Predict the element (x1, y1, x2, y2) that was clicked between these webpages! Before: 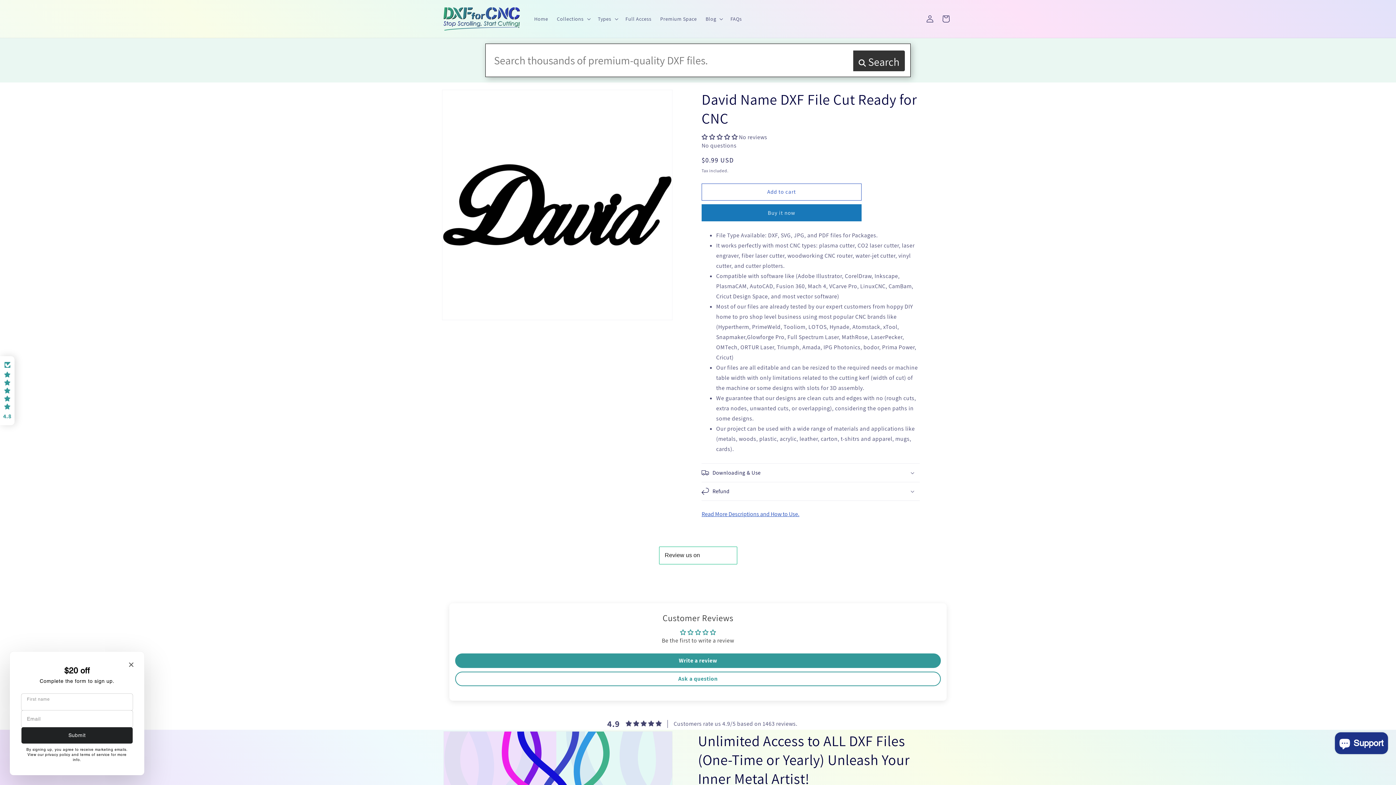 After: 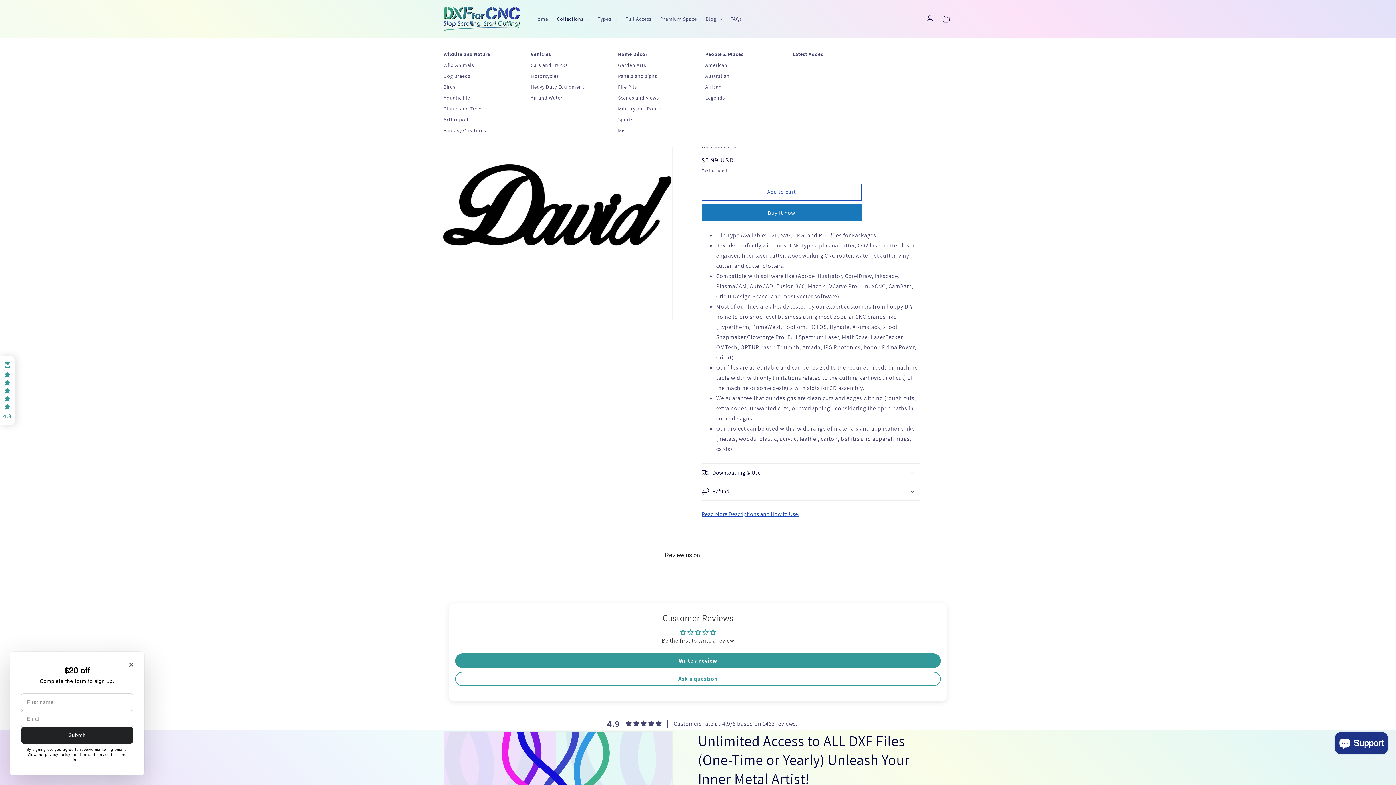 Action: bbox: (552, 11, 593, 26) label: Collections